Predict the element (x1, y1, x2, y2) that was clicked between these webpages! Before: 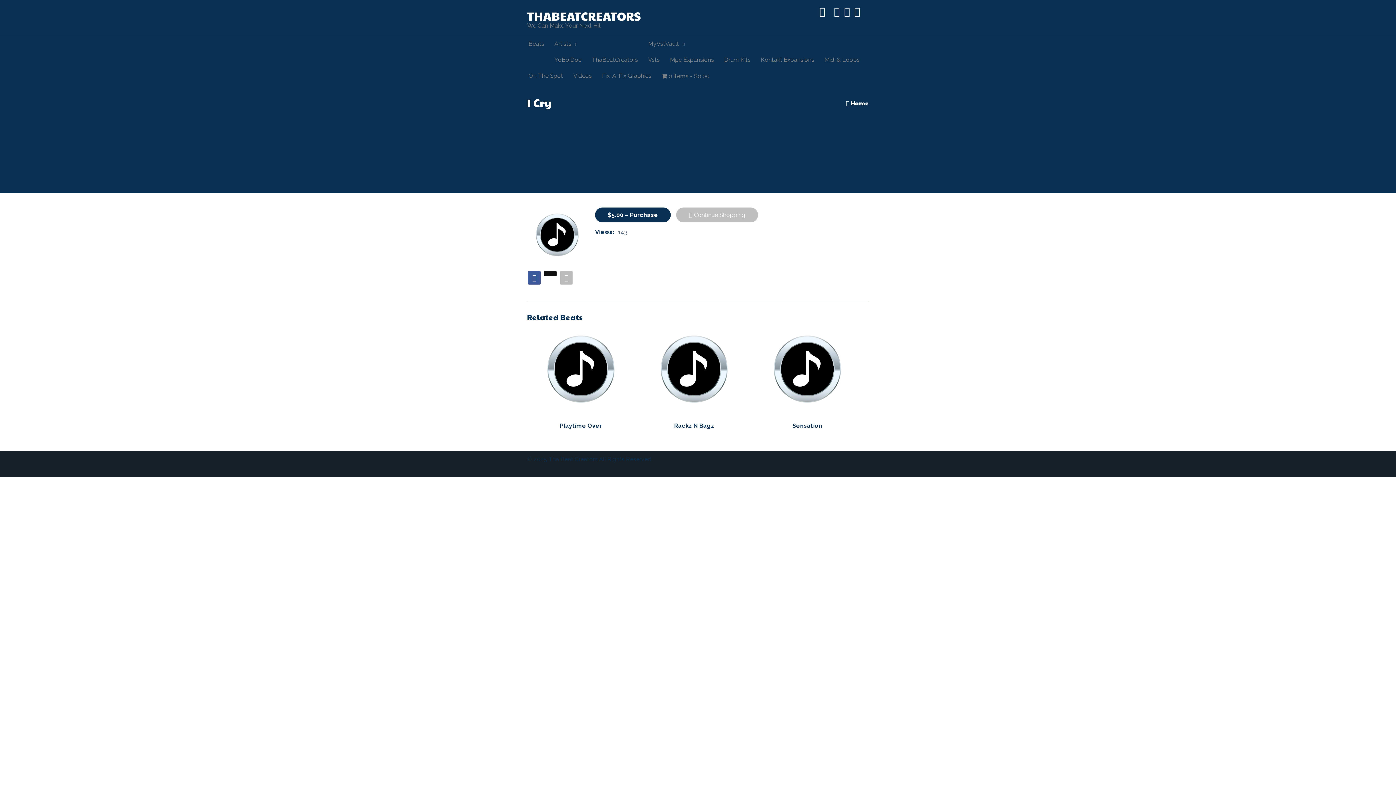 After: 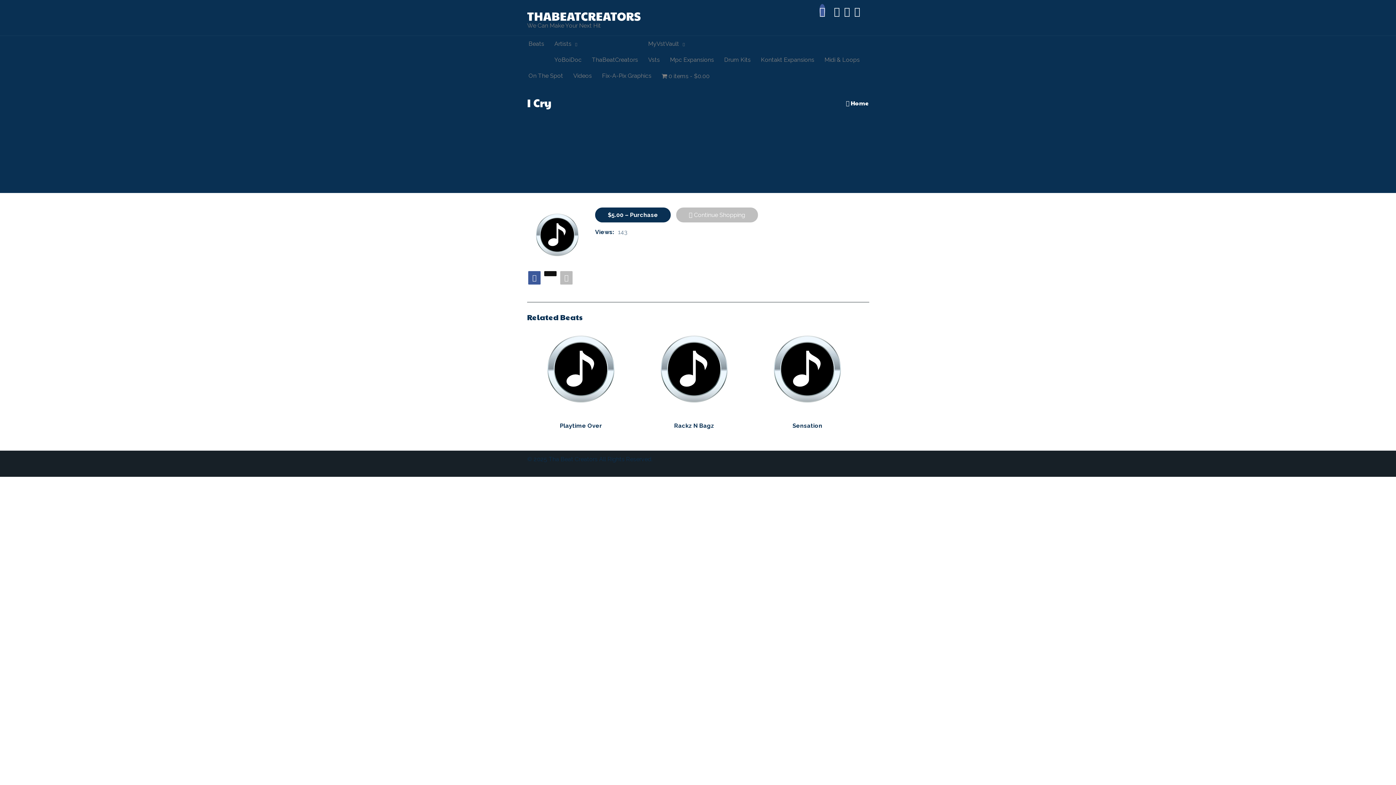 Action: bbox: (819, 9, 829, 16)